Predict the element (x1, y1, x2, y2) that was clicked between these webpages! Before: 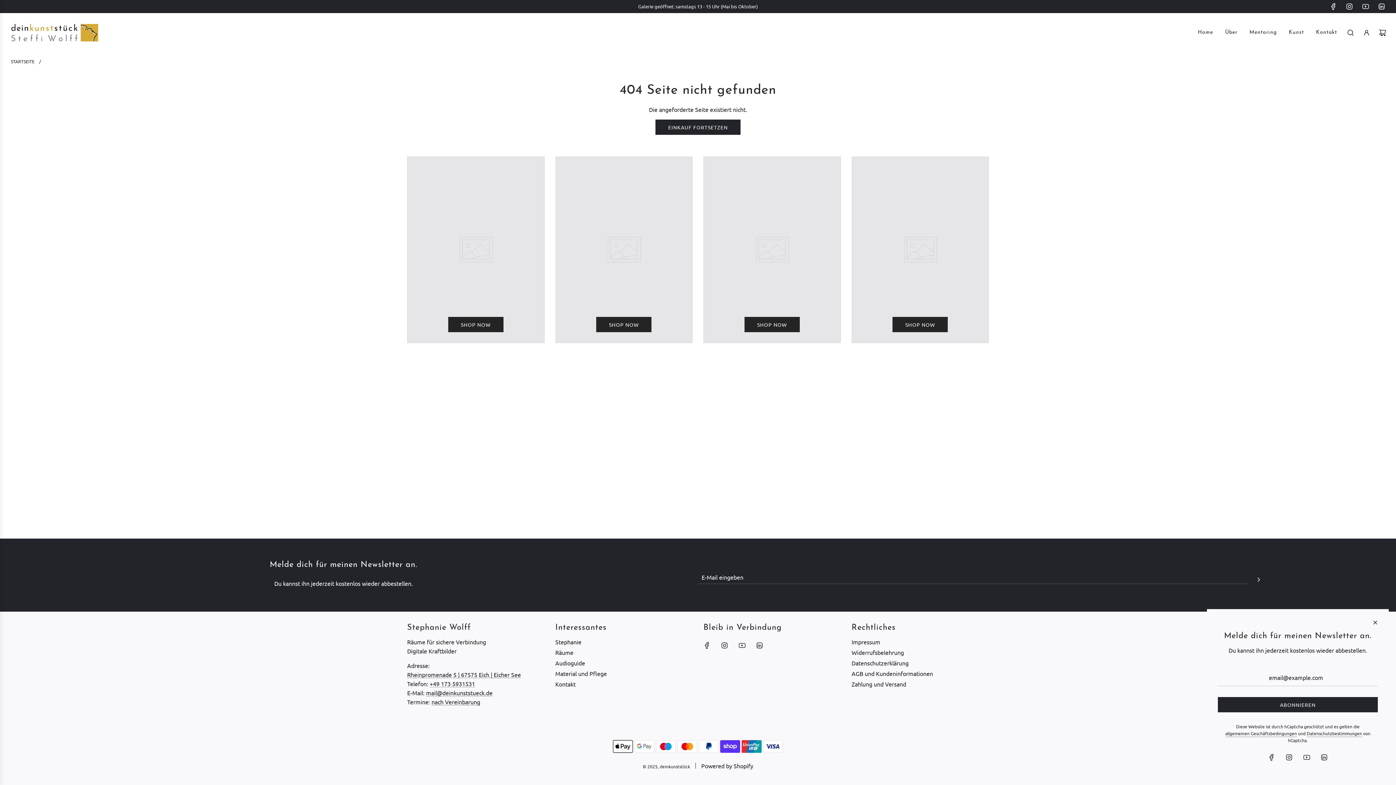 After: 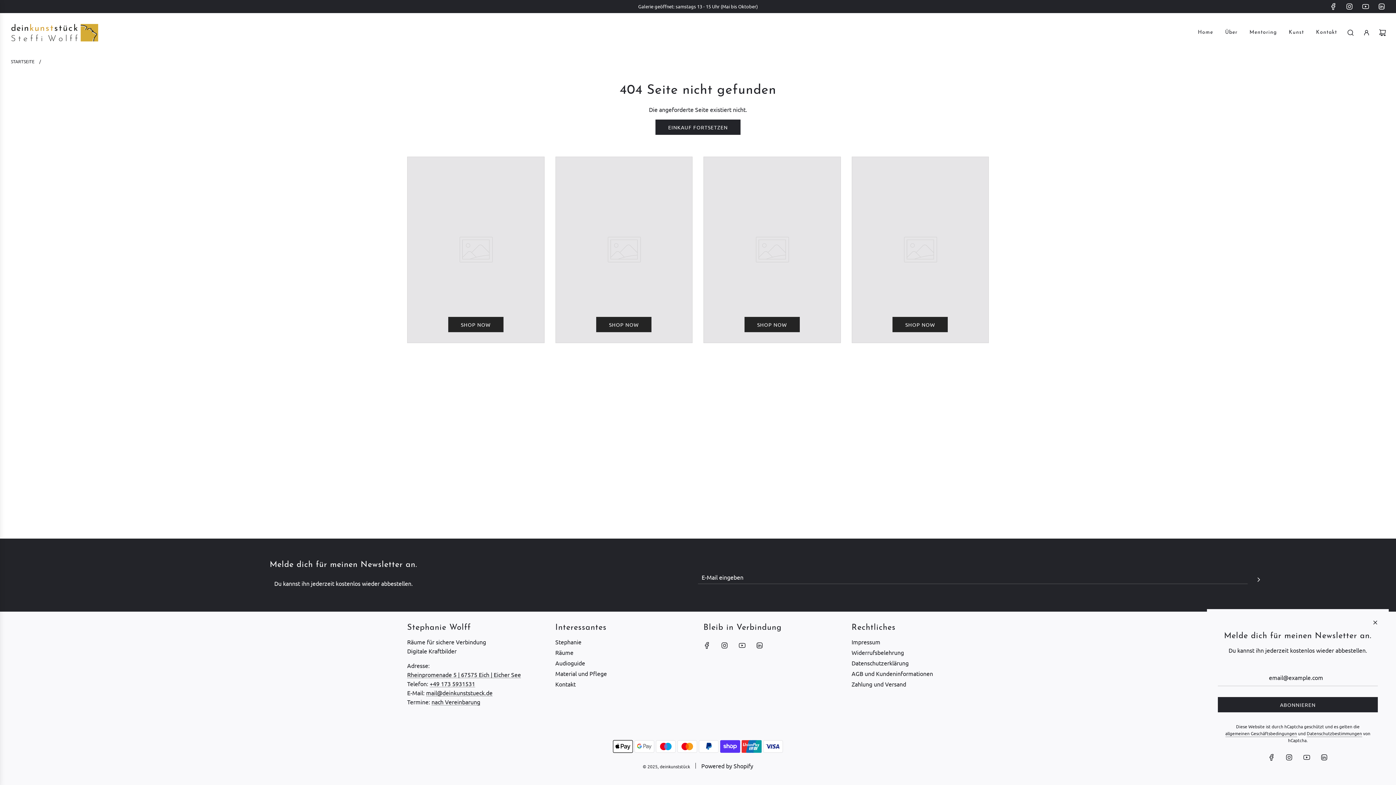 Action: bbox: (751, 637, 767, 653) label: LinkedIn